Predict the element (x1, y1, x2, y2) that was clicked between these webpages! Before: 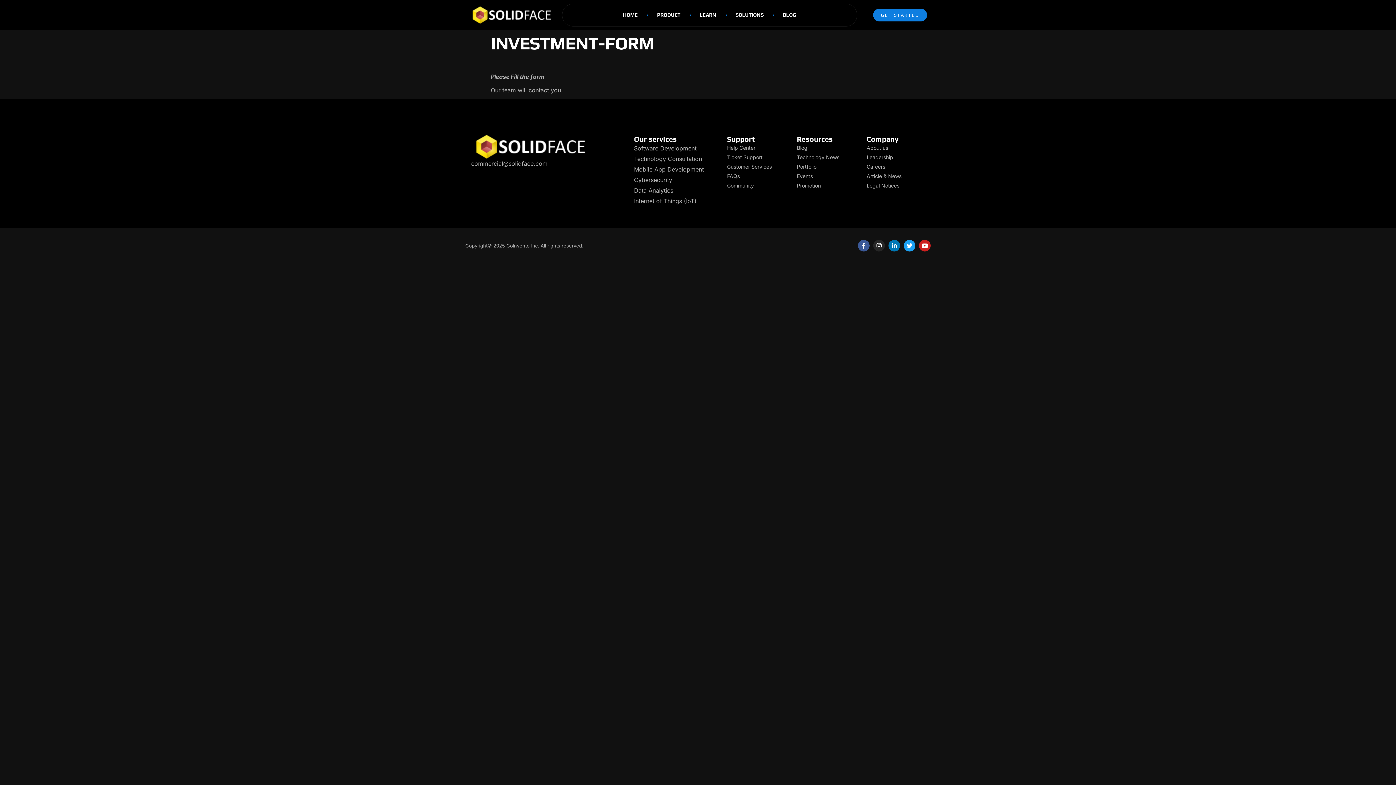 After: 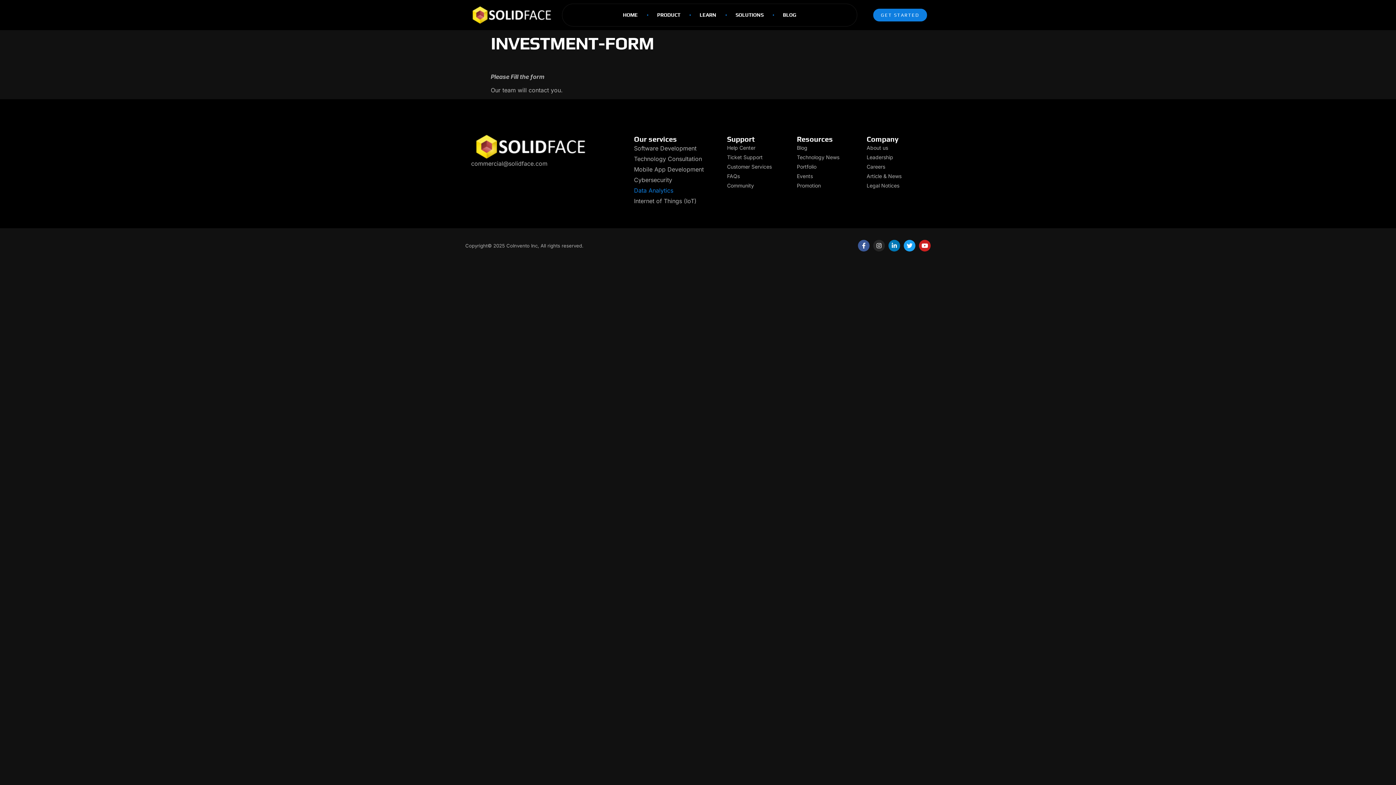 Action: bbox: (634, 186, 715, 194) label: Data Analytics